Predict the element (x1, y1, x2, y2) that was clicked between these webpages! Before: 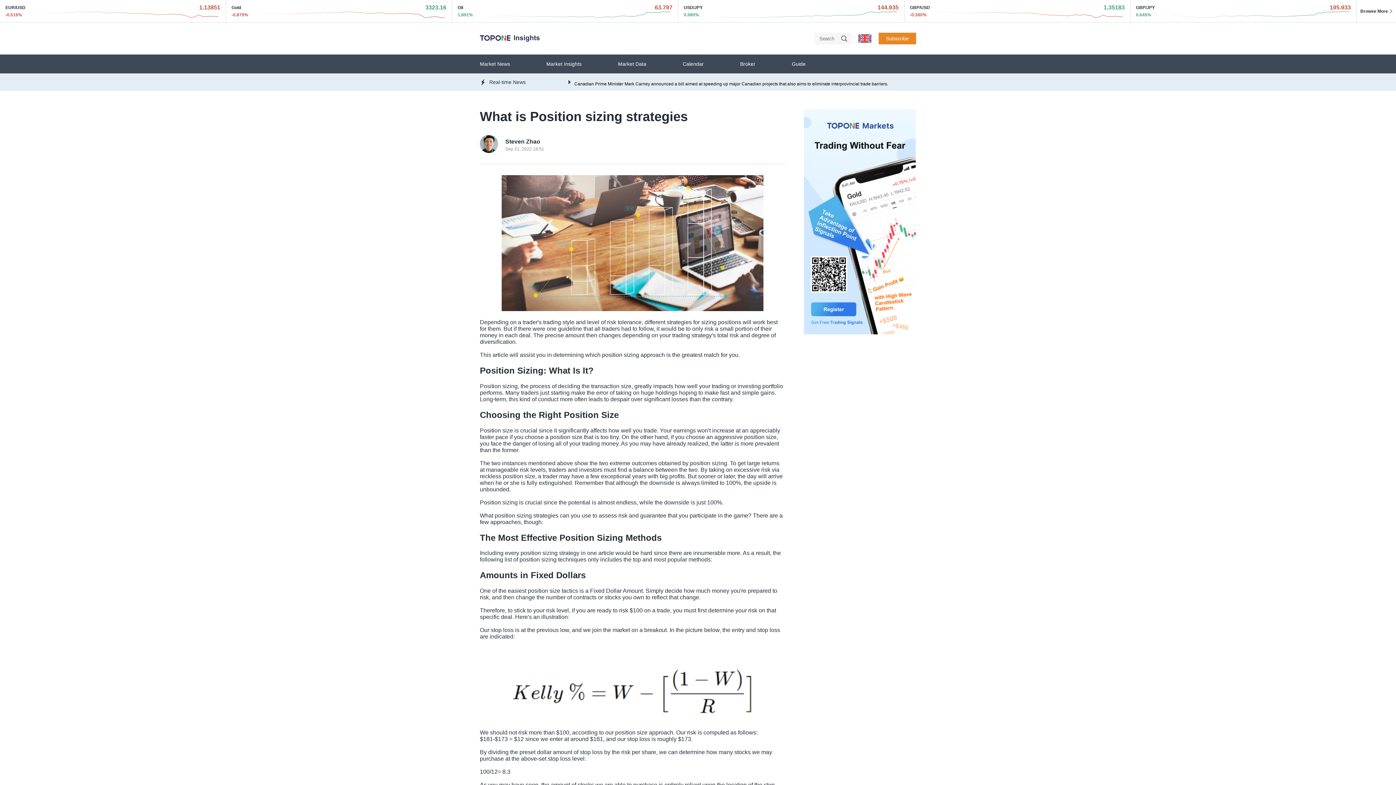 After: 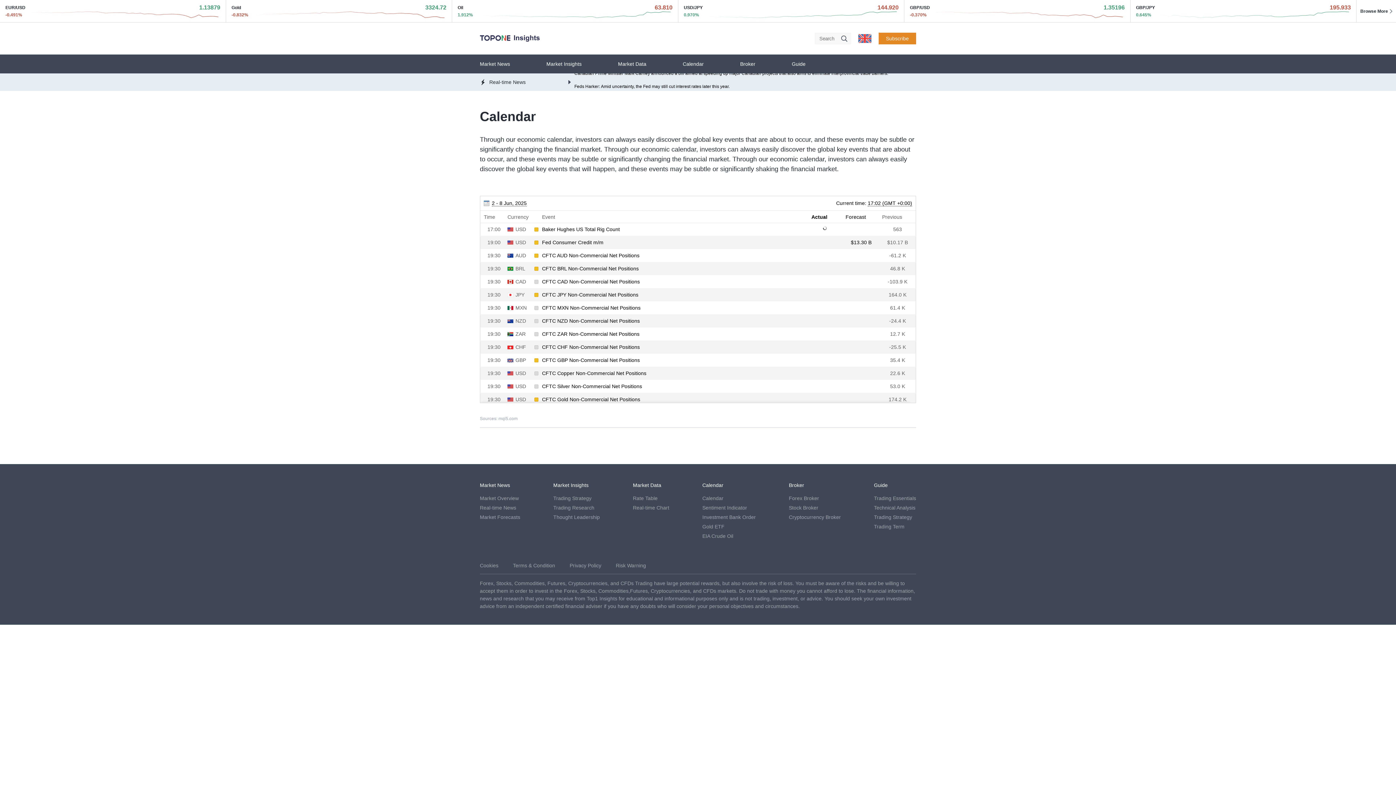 Action: label: Calendar bbox: (682, 61, 704, 66)